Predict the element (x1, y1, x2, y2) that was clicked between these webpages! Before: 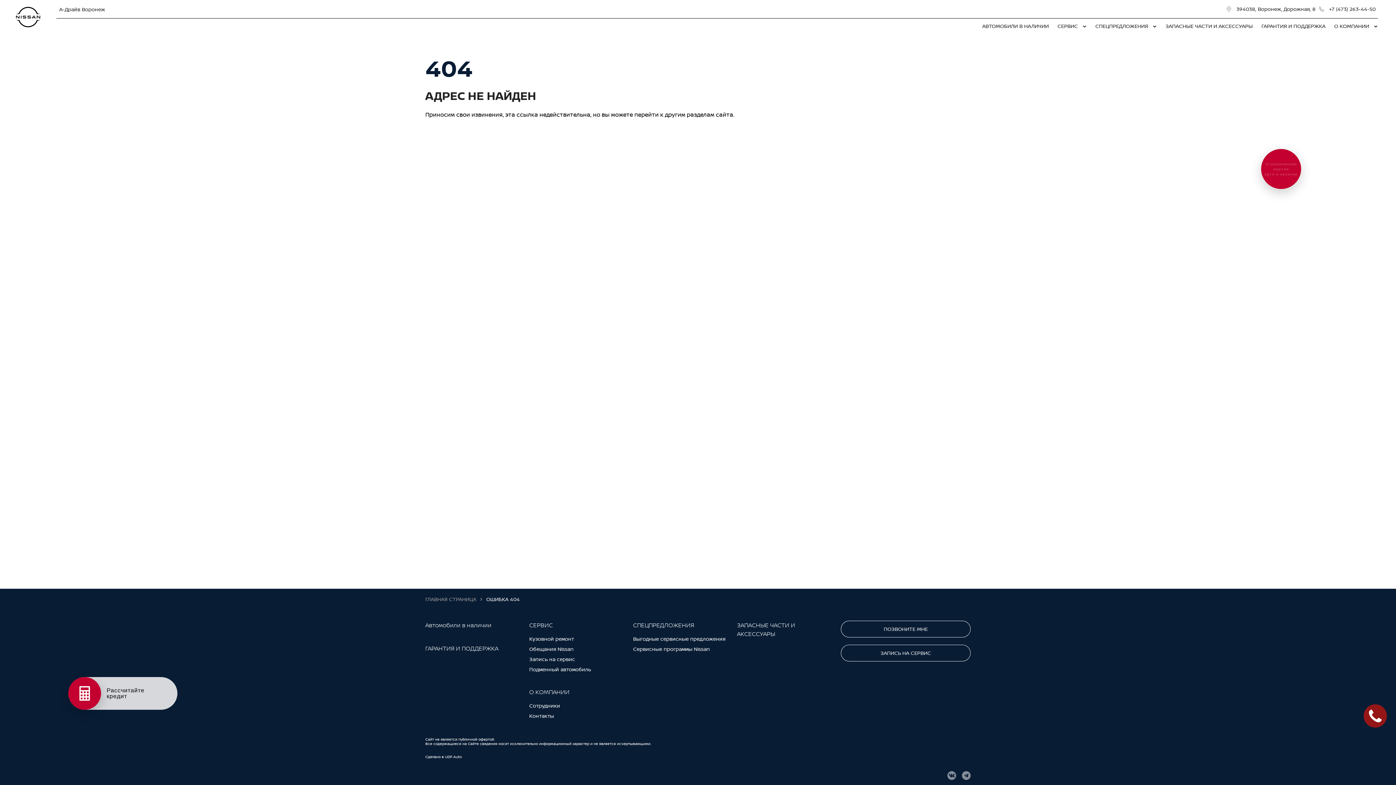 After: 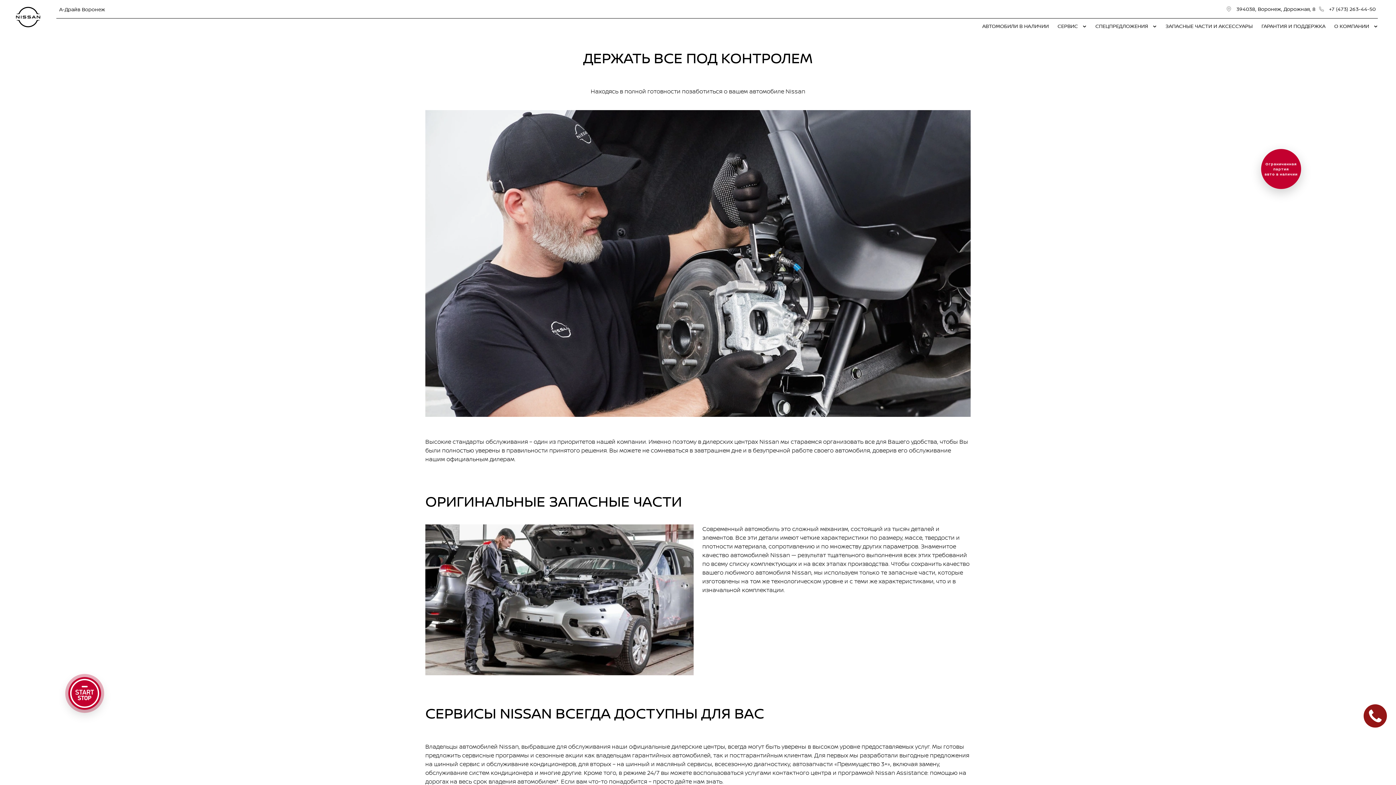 Action: label: ЗАПАСНЫЕ ЧАСТИ И АКСЕССУАРЫ bbox: (737, 621, 832, 638)